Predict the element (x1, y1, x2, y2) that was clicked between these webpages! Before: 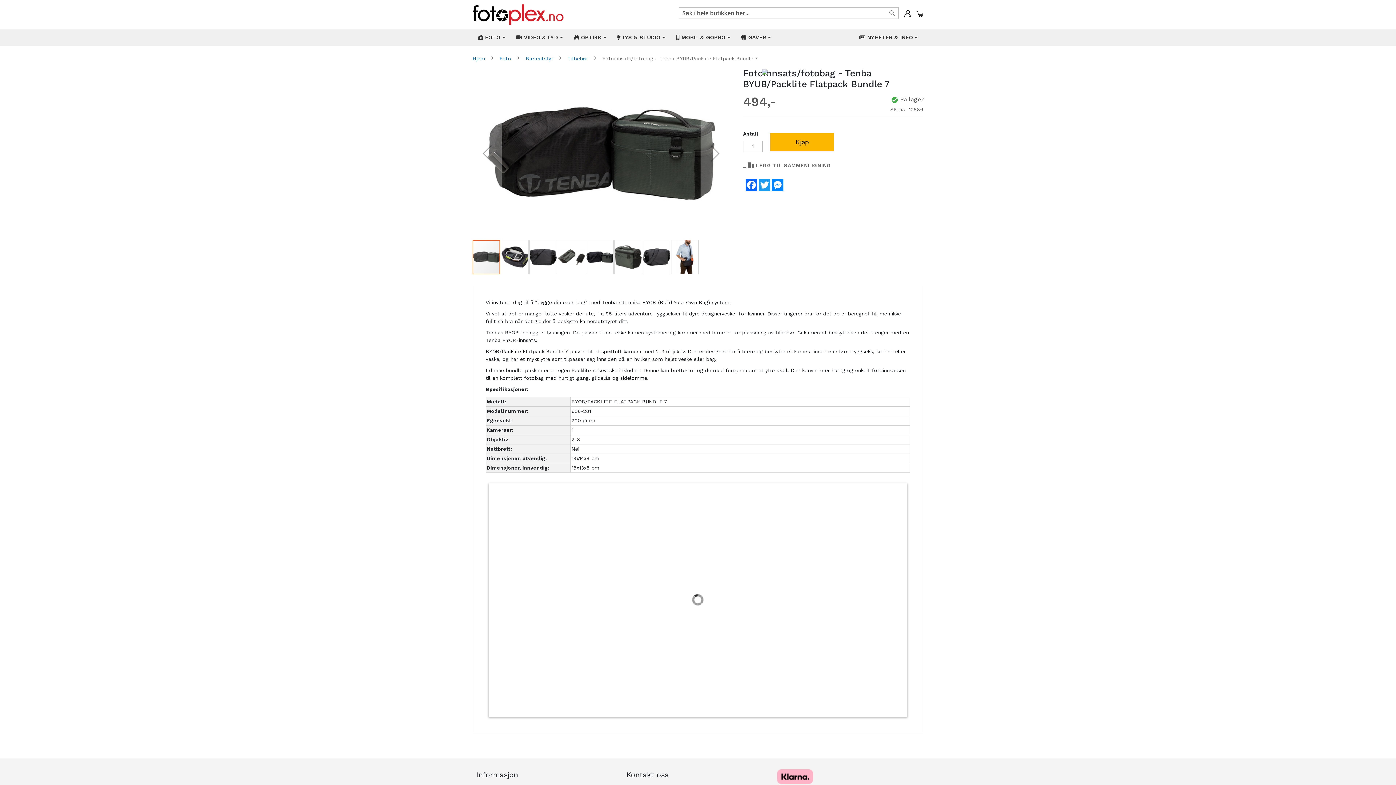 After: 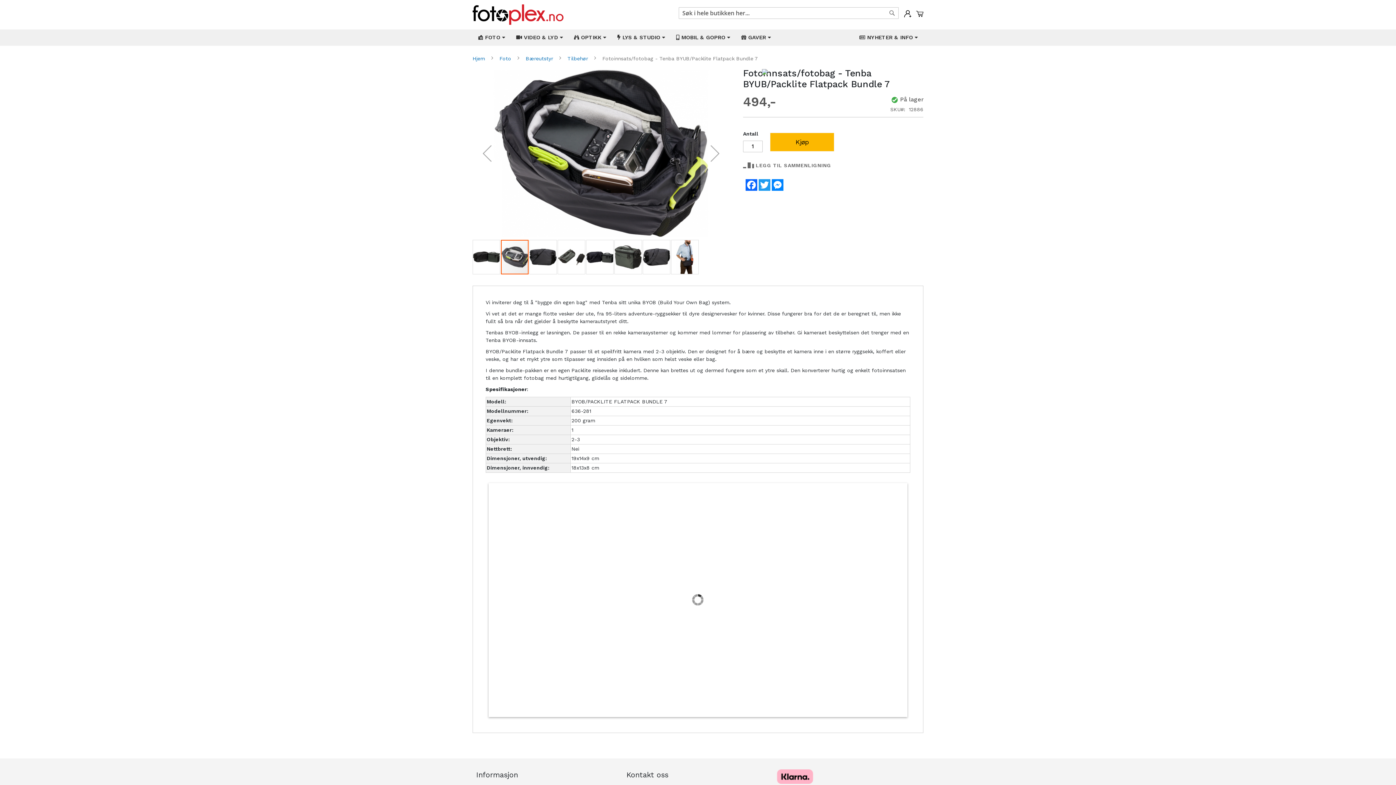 Action: label: Fotoinnsats/fotobag - Tenba BYUB/Packlite Flatpack Bundle 7 bbox: (501, 239, 529, 275)